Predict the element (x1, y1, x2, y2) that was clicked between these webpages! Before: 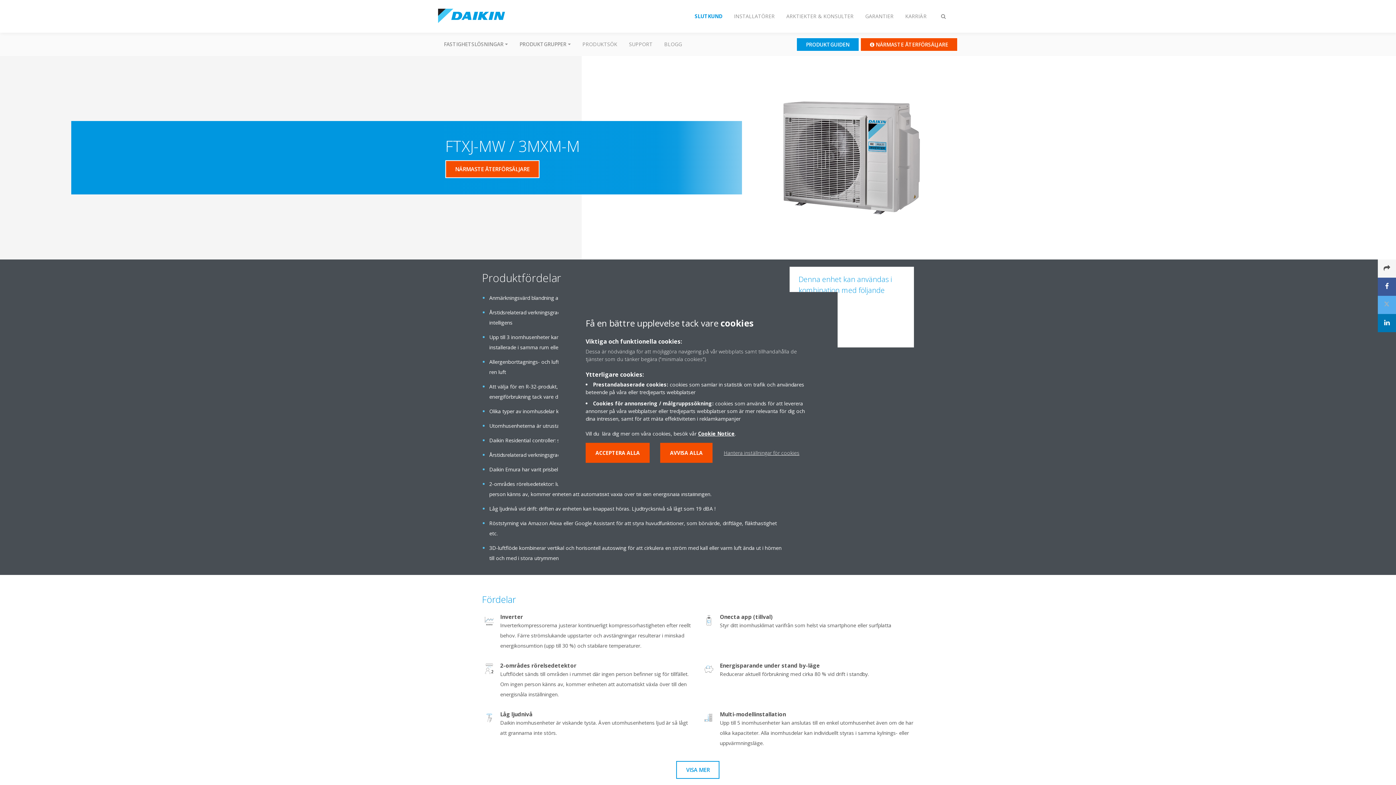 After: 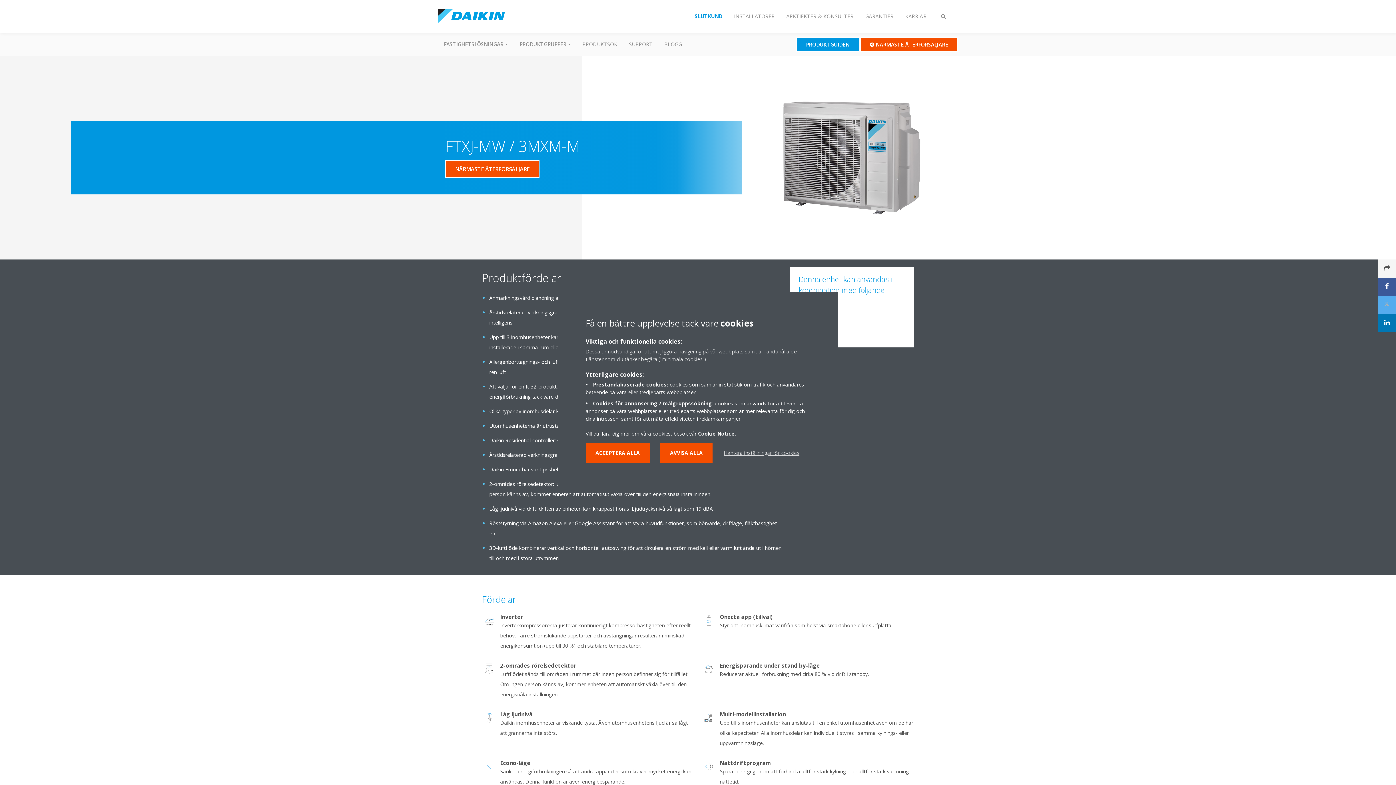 Action: bbox: (676, 761, 719, 779) label: VISA MER